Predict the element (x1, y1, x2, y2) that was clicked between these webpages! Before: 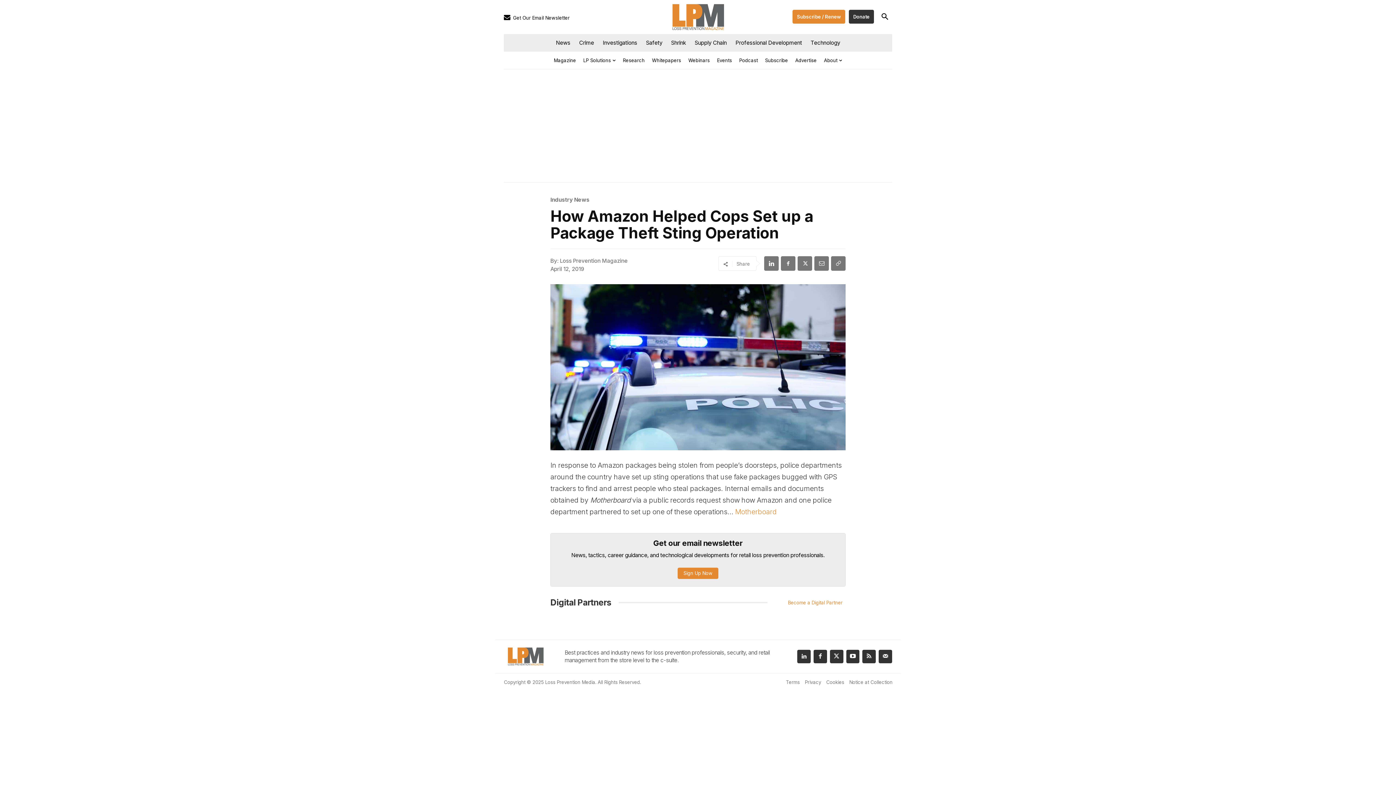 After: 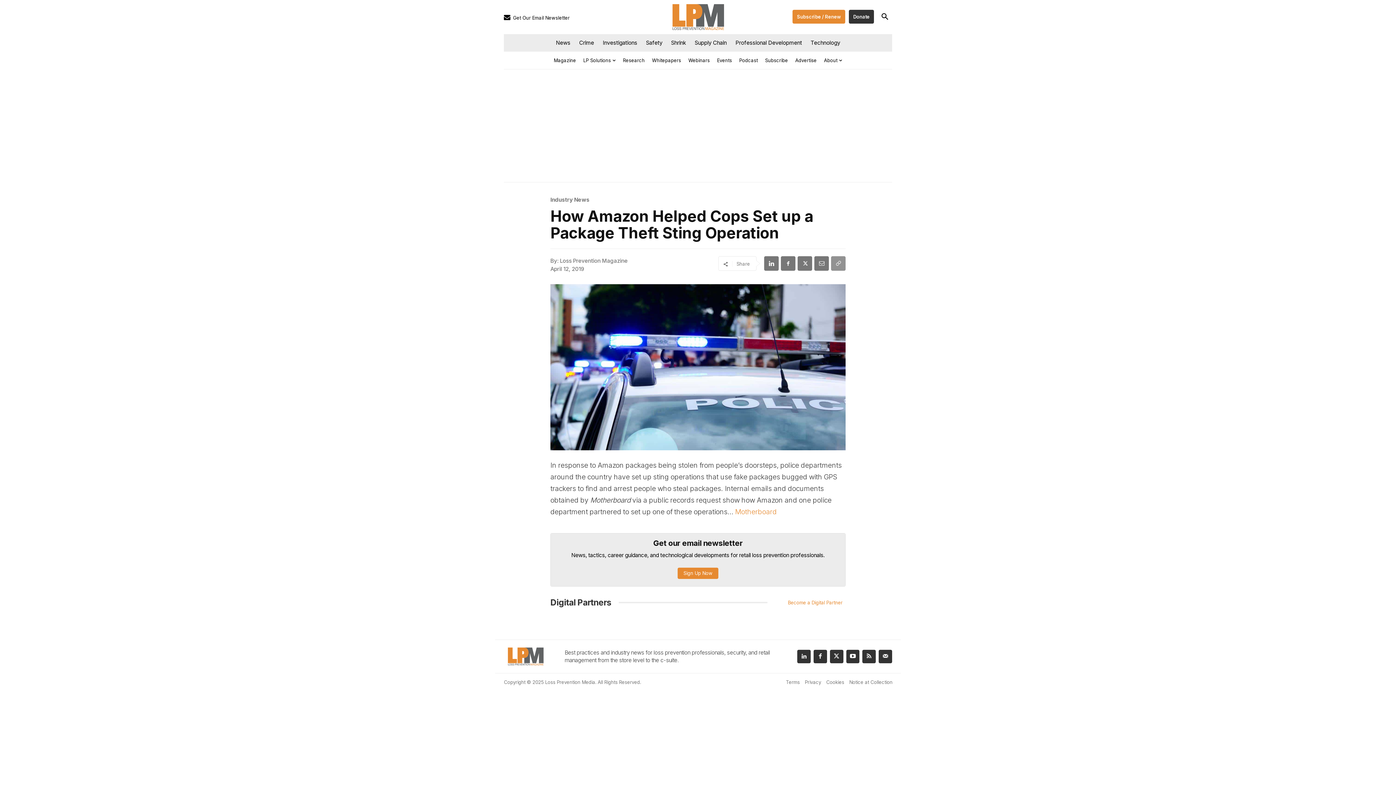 Action: bbox: (831, 256, 845, 270)